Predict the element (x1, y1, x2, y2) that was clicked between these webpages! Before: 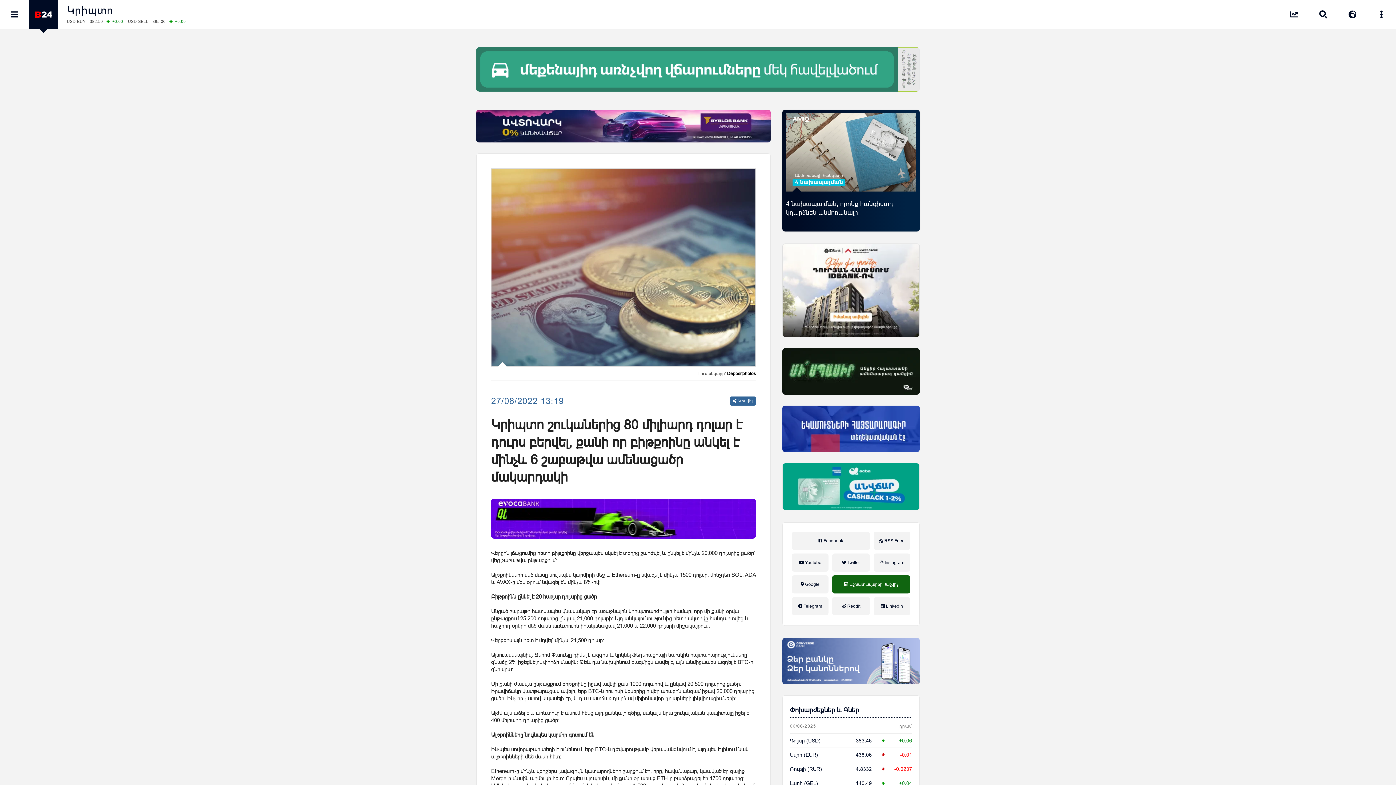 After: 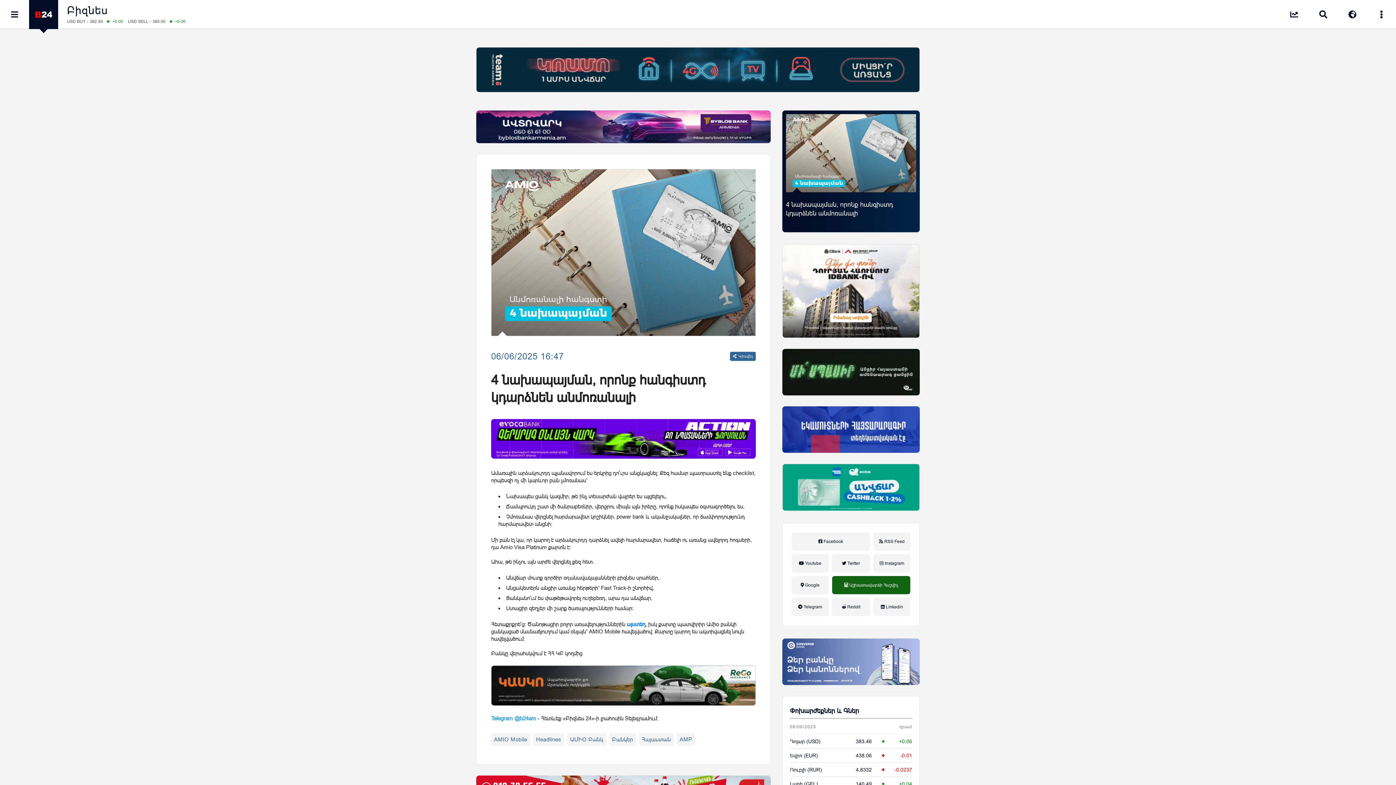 Action: label: 4 նախապայման, որոնք հանգիստդ կդարձնեն անմոռանալի bbox: (786, 199, 916, 217)